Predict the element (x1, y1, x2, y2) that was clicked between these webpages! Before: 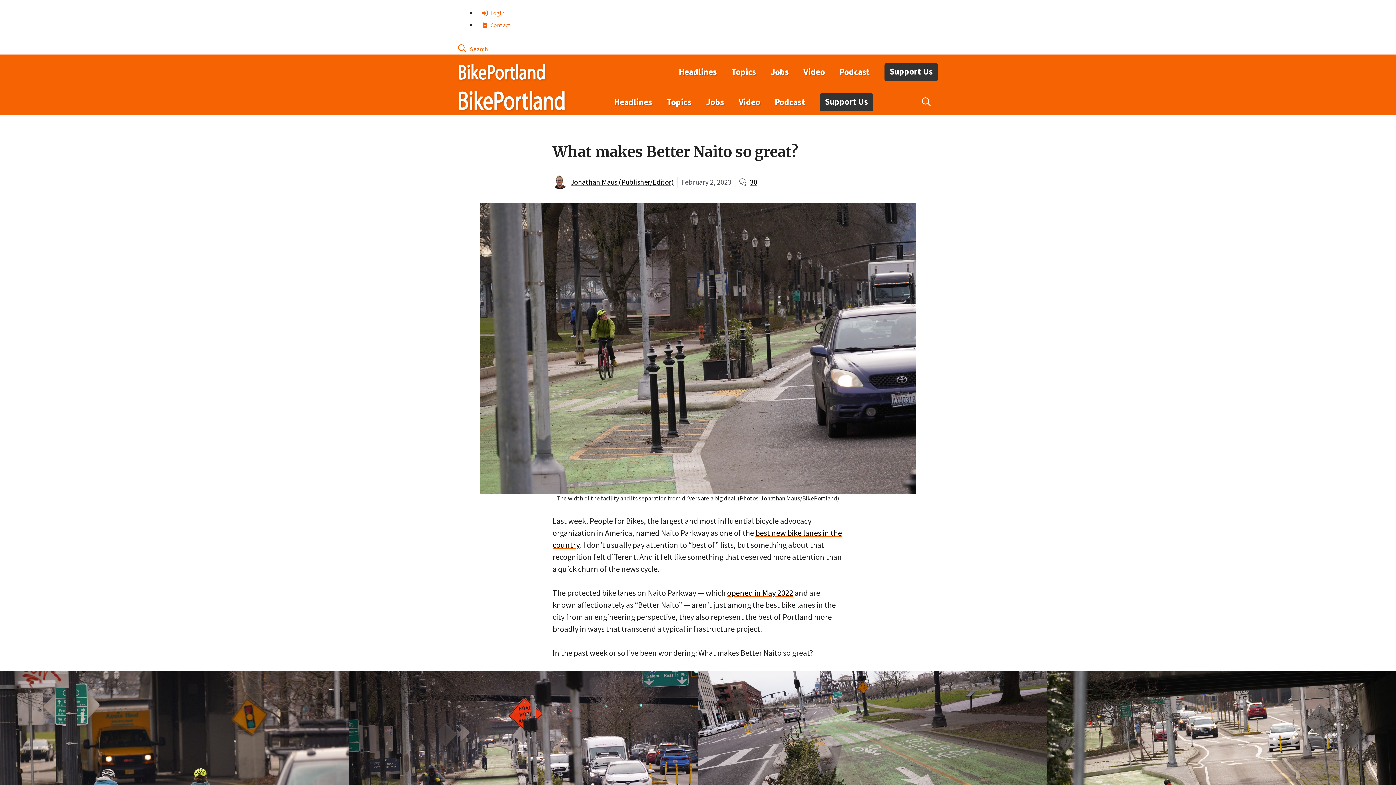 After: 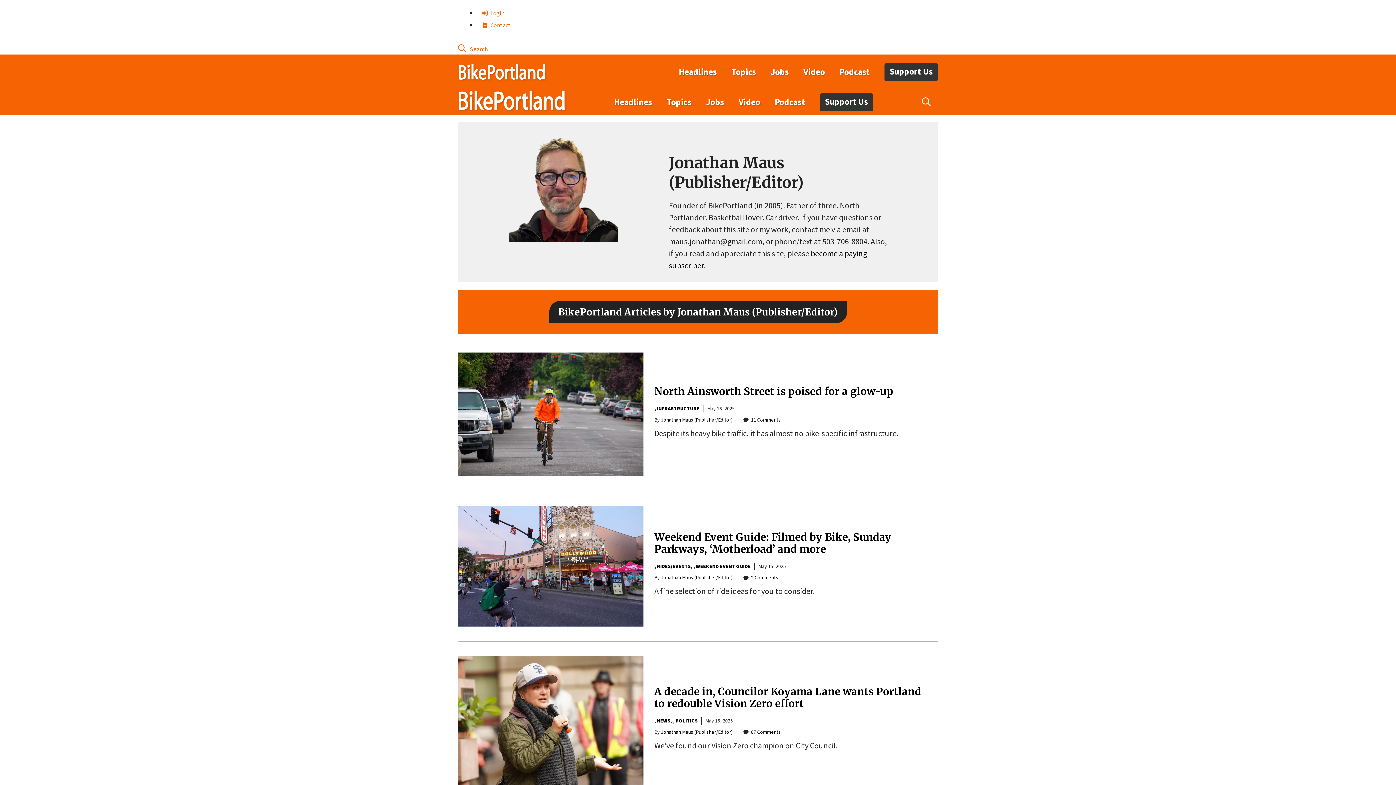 Action: bbox: (570, 177, 673, 186) label: Jonathan Maus (Publisher/Editor)